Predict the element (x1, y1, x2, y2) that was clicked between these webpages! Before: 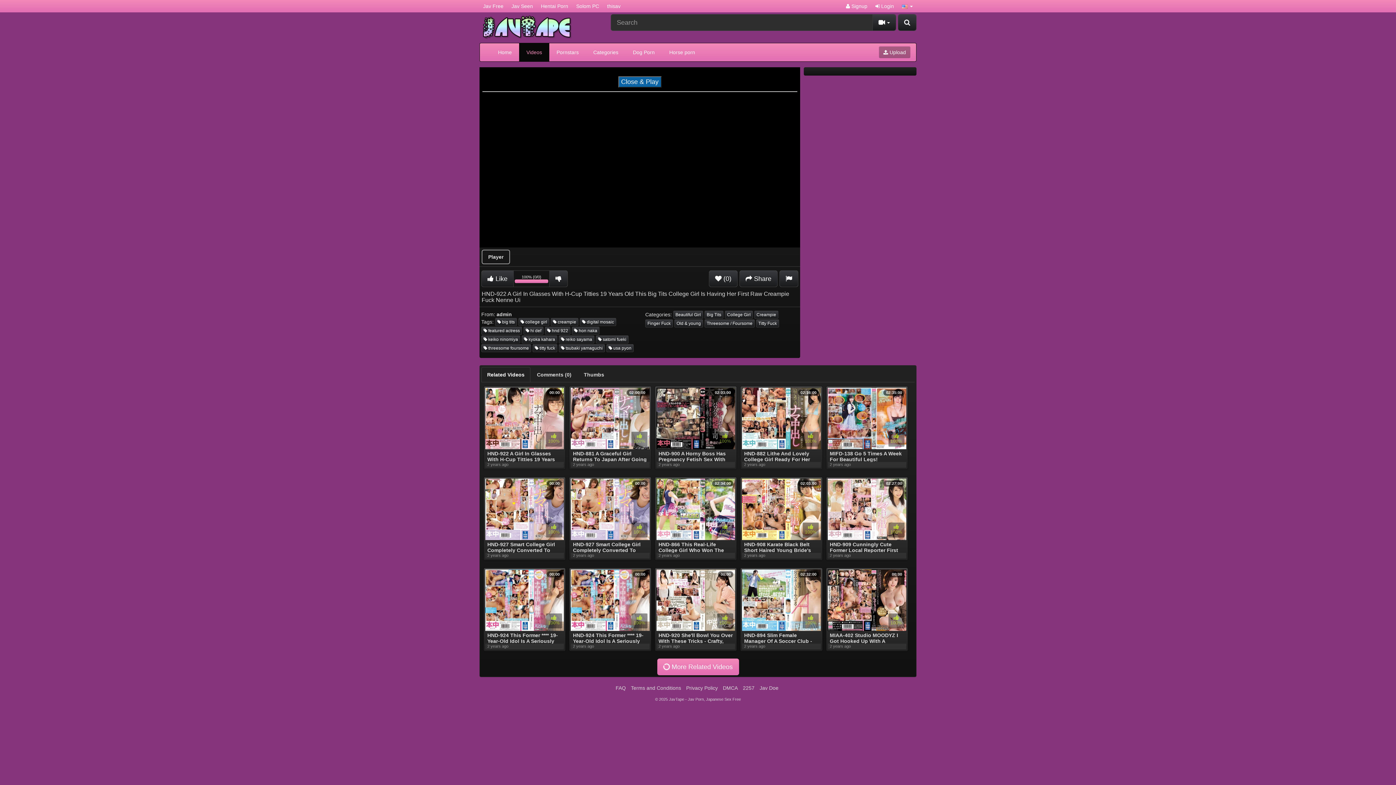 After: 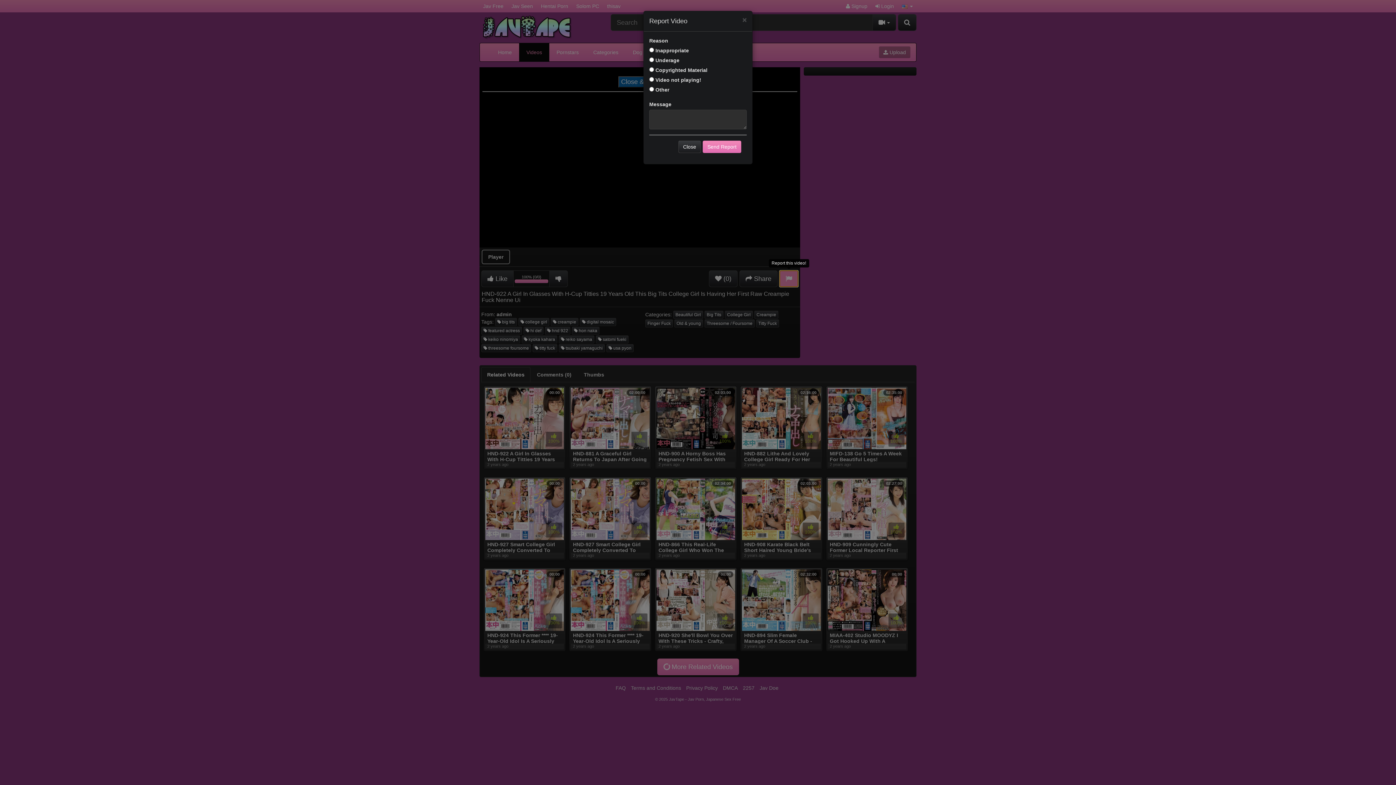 Action: bbox: (779, 270, 798, 287)